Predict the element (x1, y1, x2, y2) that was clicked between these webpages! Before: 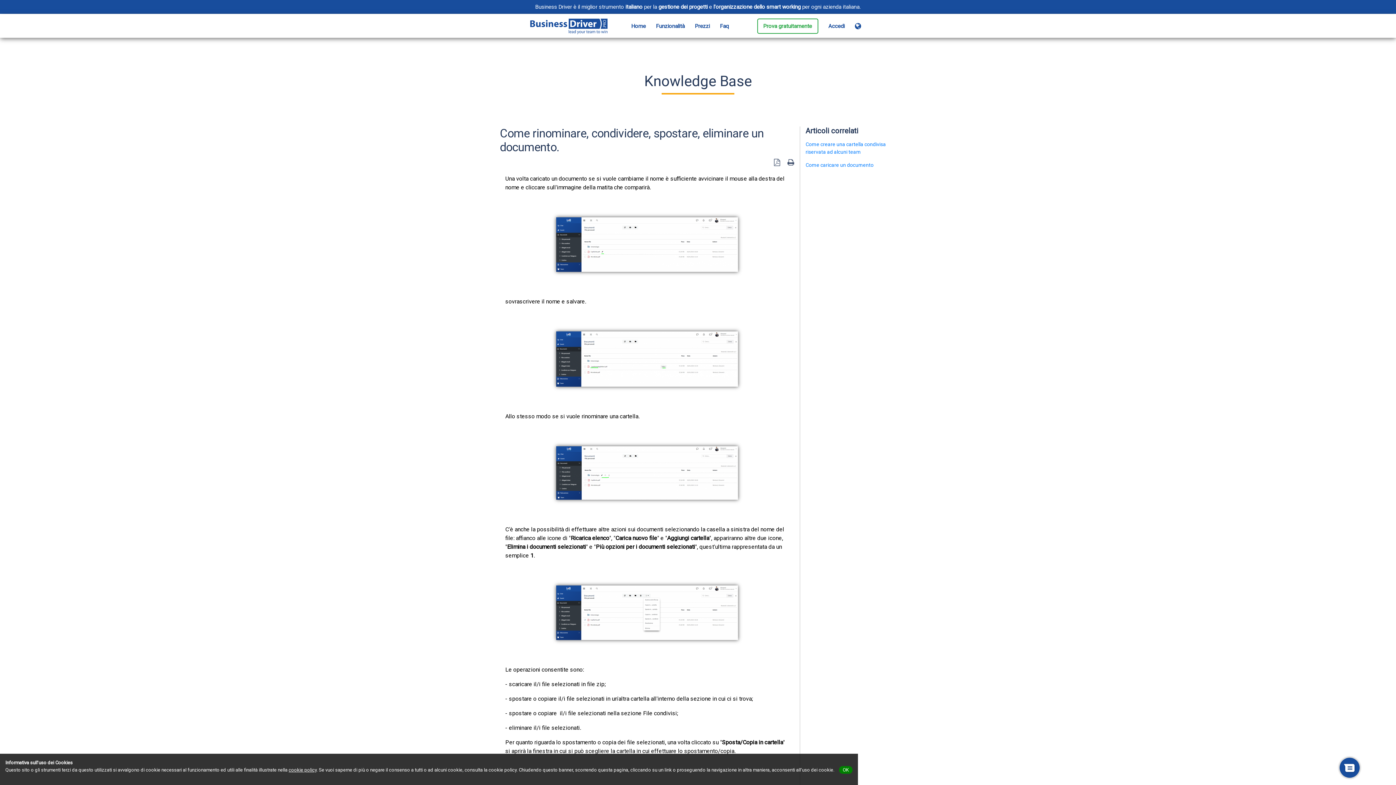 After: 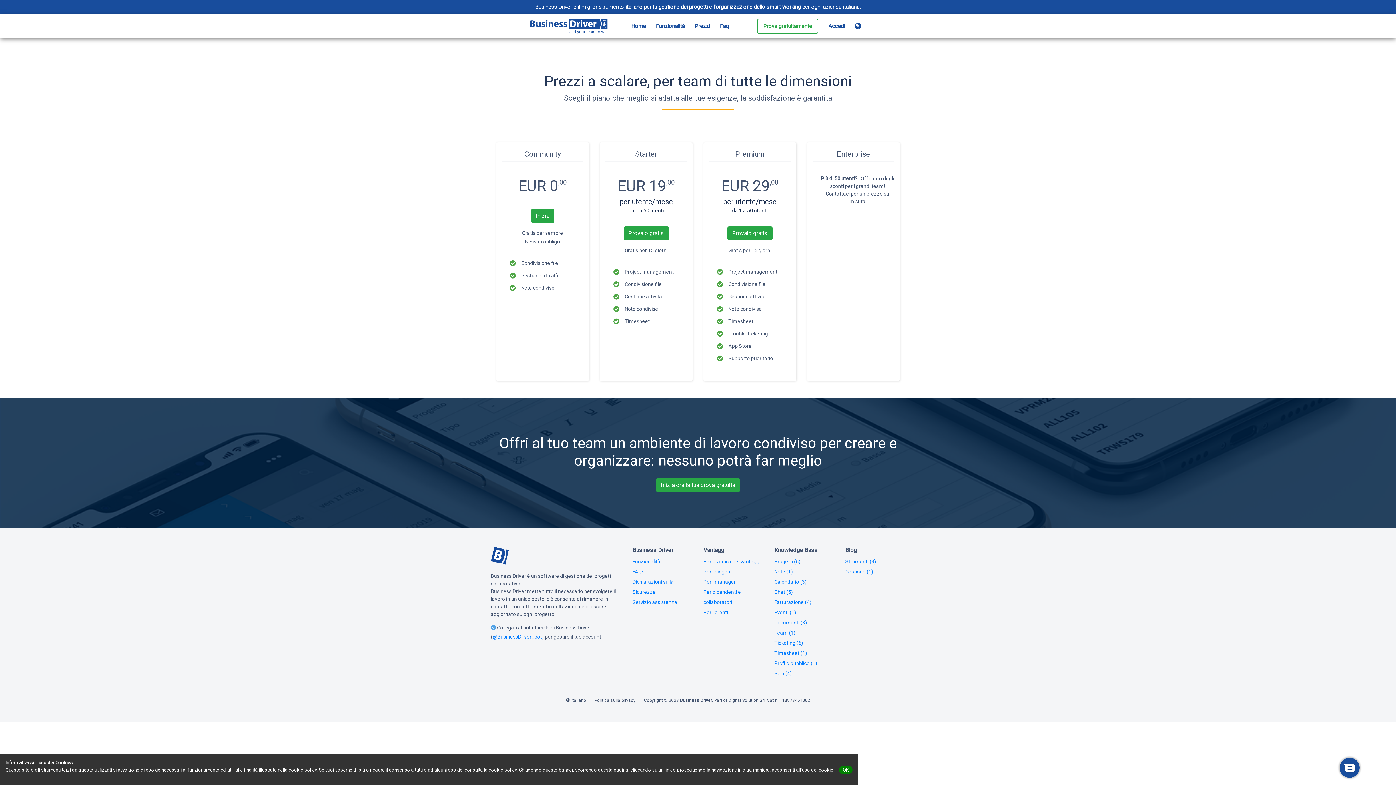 Action: bbox: (695, 22, 710, 29) label: Prezzi